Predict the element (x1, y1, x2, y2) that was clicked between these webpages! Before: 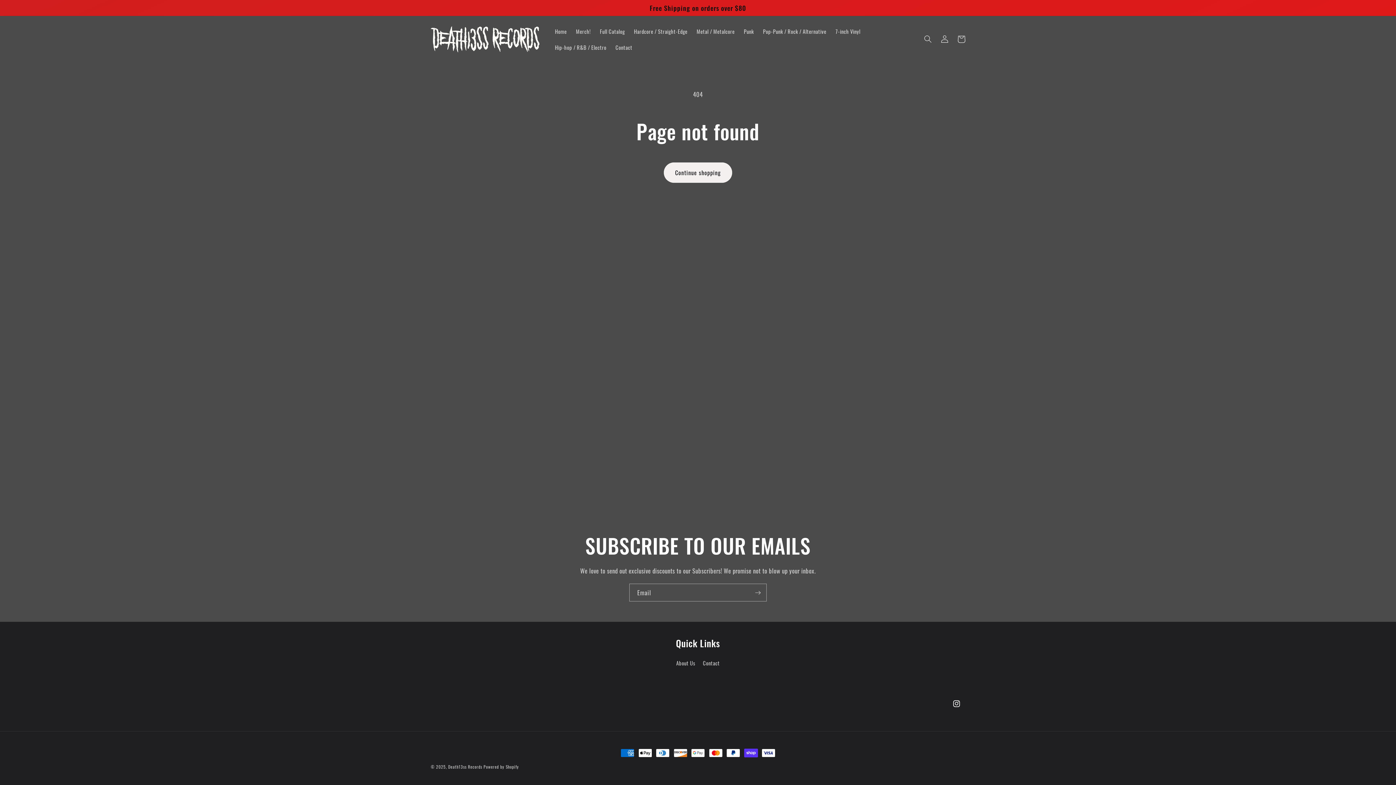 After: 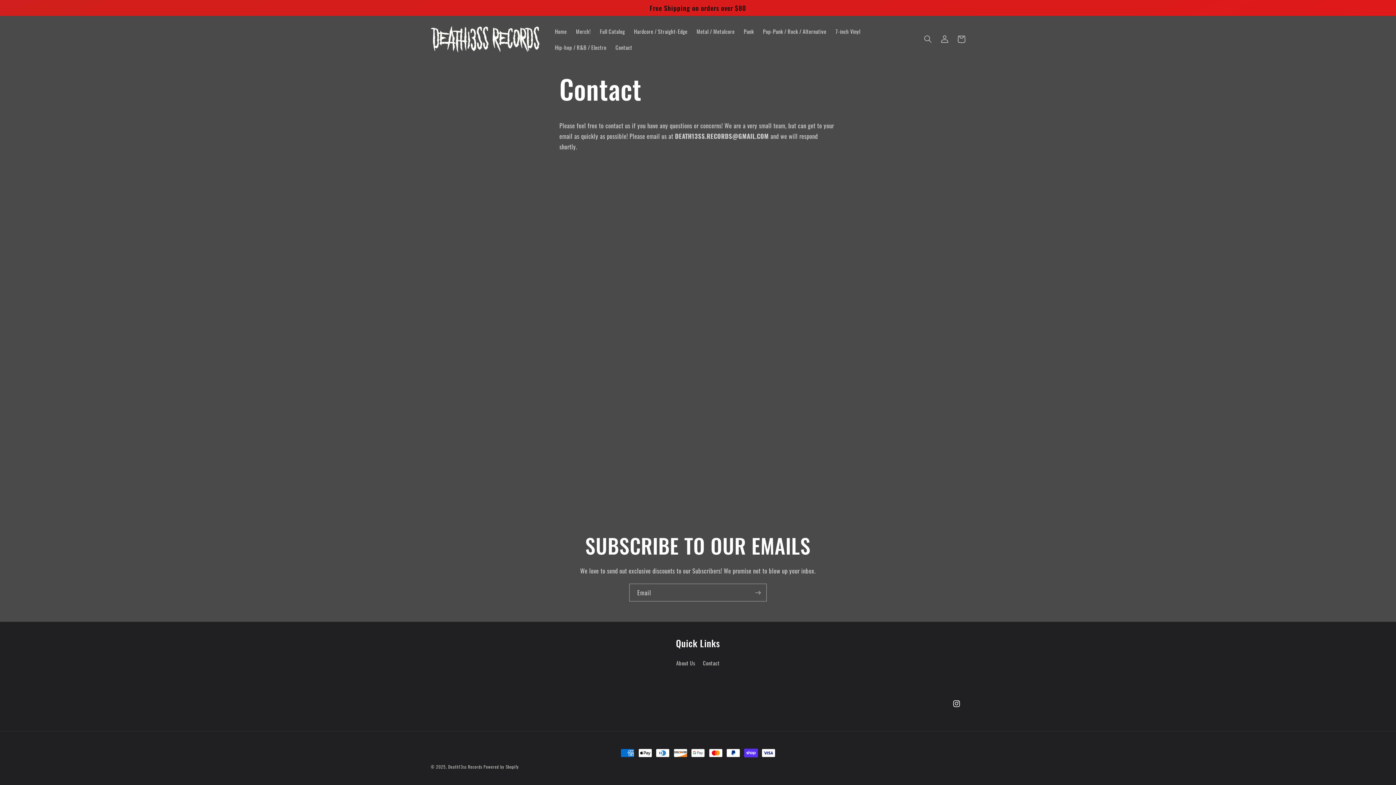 Action: label: Contact bbox: (703, 656, 719, 669)